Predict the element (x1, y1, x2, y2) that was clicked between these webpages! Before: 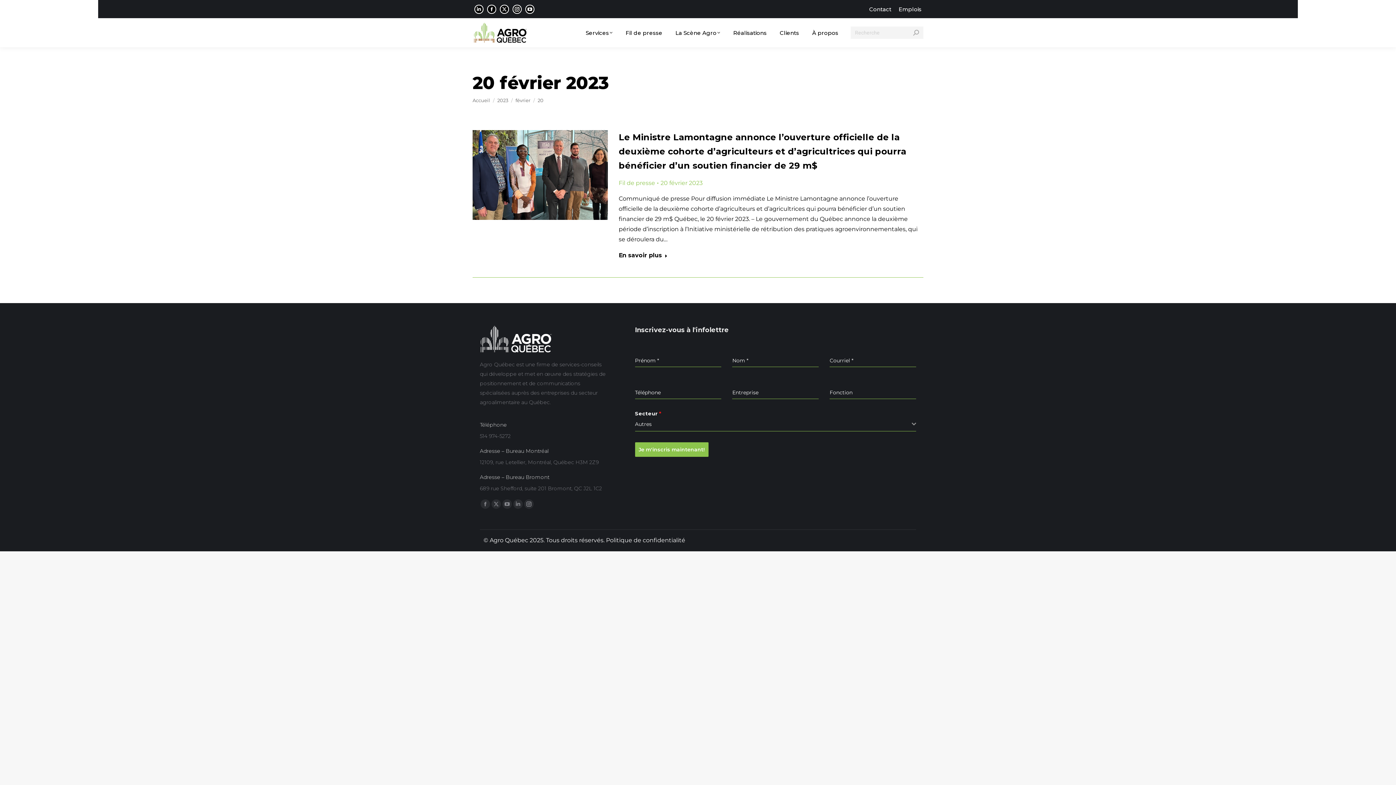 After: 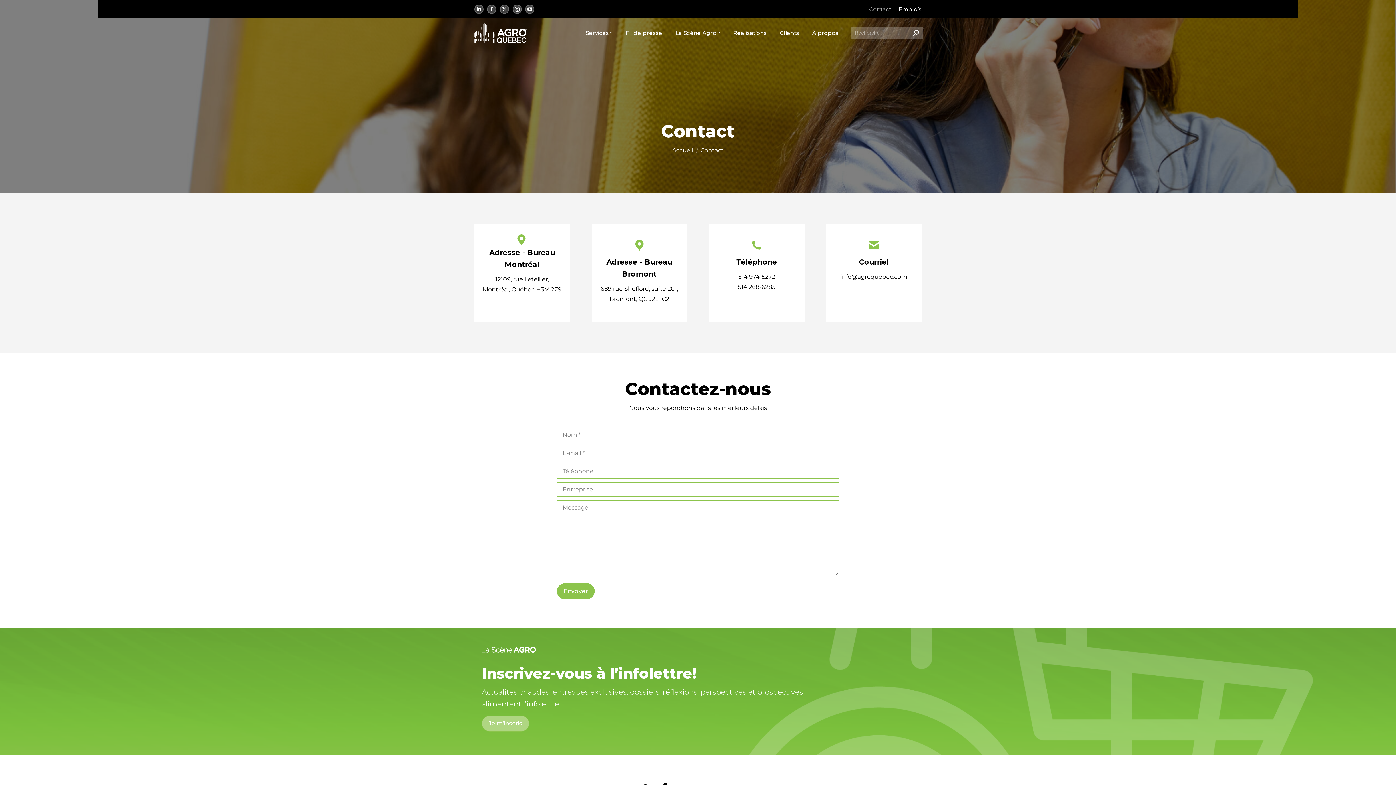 Action: label: Contact bbox: (869, 5, 891, 12)